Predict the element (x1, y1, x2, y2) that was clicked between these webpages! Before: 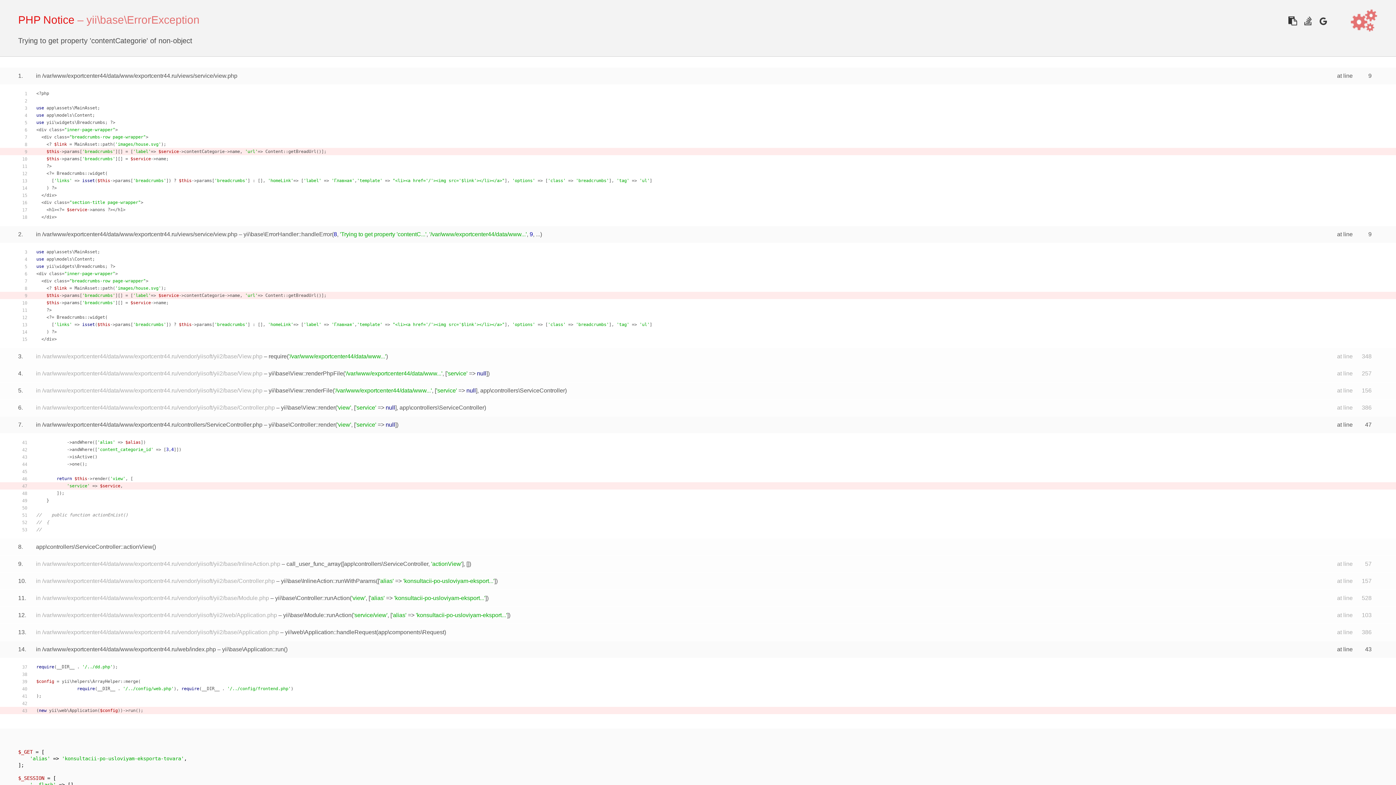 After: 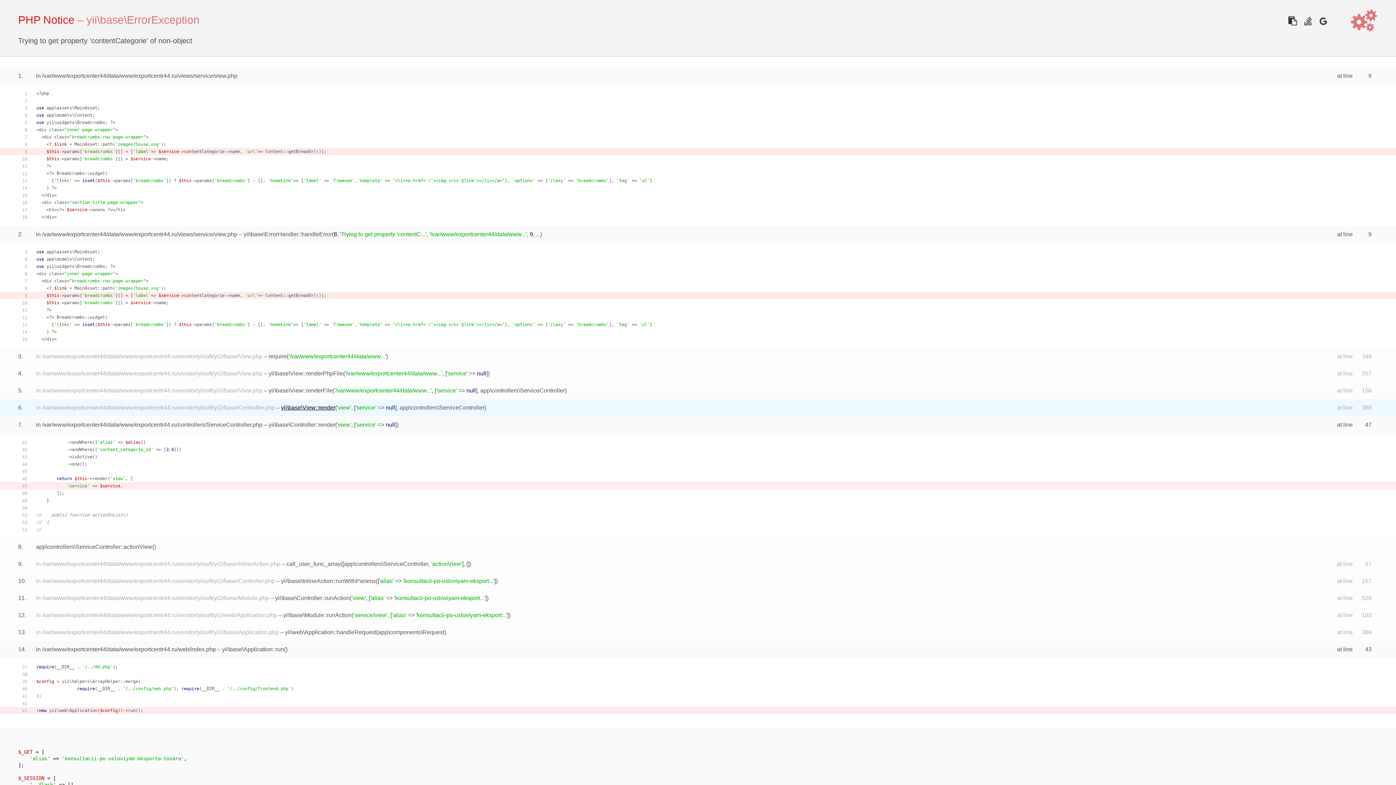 Action: label: yii\base\View::render bbox: (281, 404, 335, 410)